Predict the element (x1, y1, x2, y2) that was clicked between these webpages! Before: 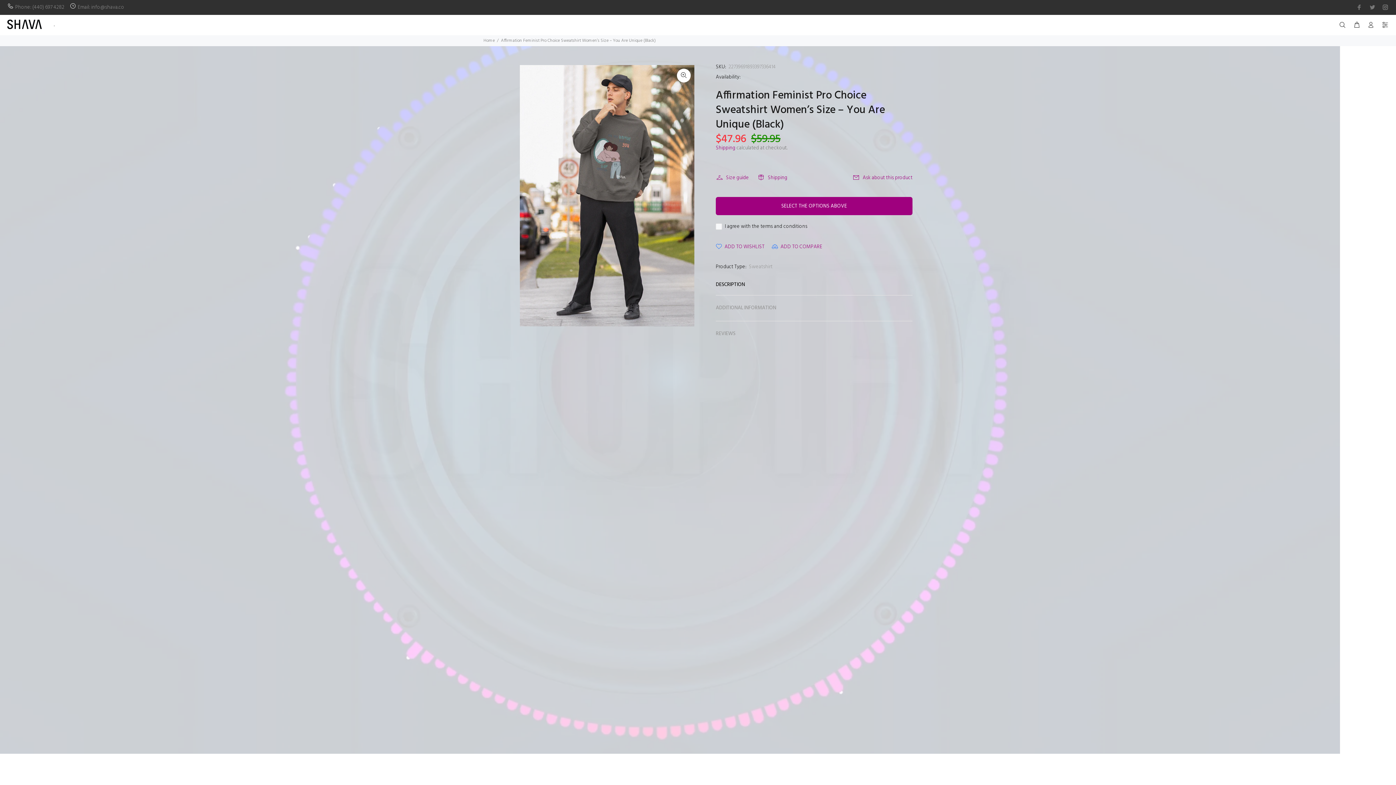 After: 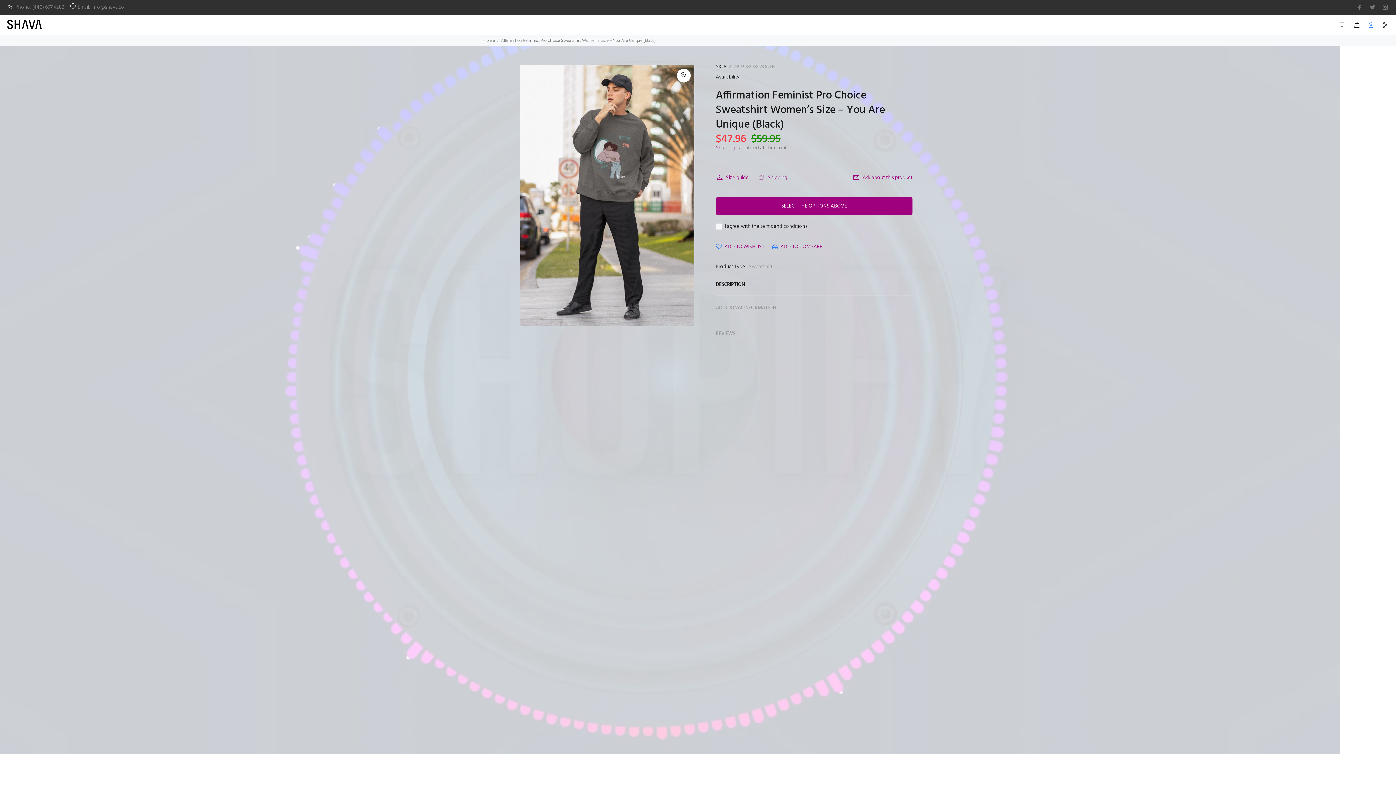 Action: bbox: (1364, 19, 1377, 31)